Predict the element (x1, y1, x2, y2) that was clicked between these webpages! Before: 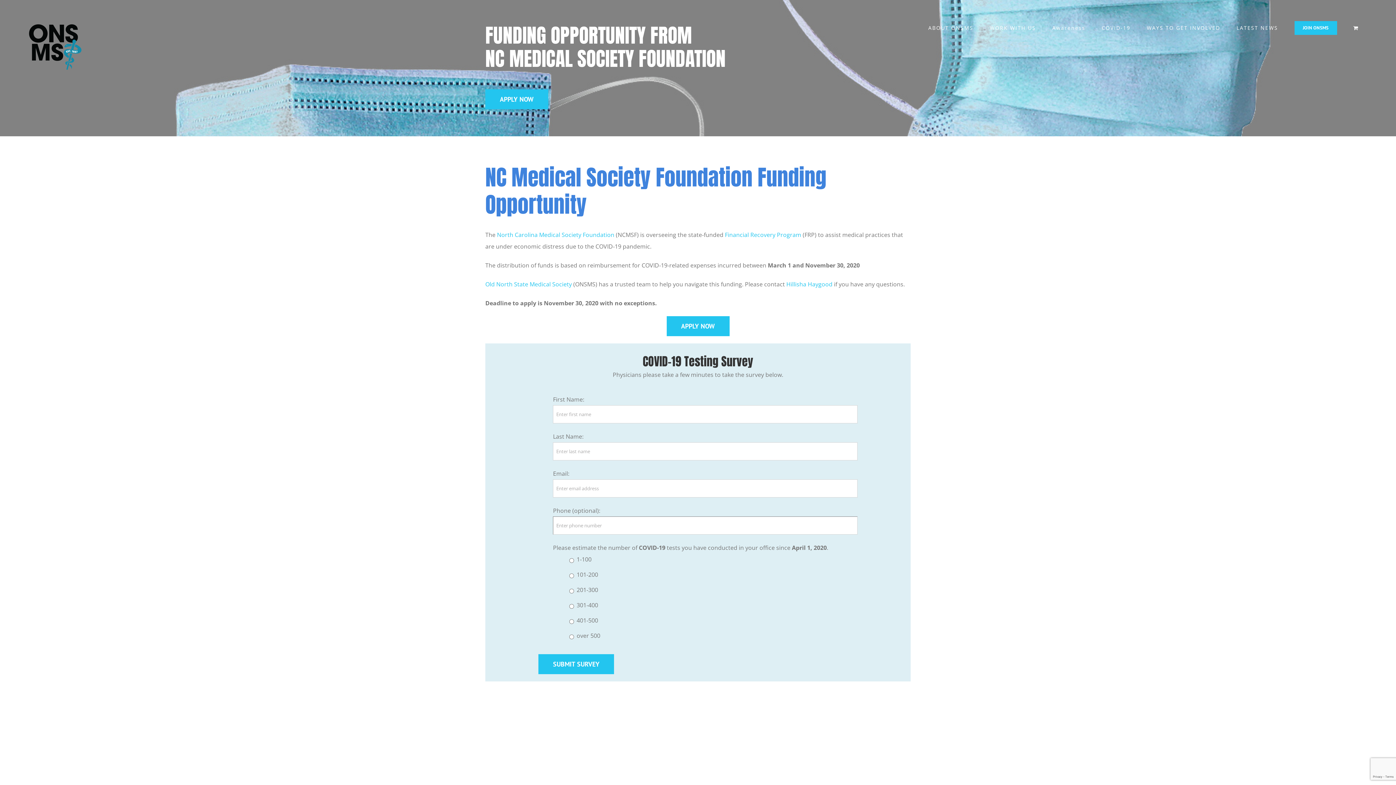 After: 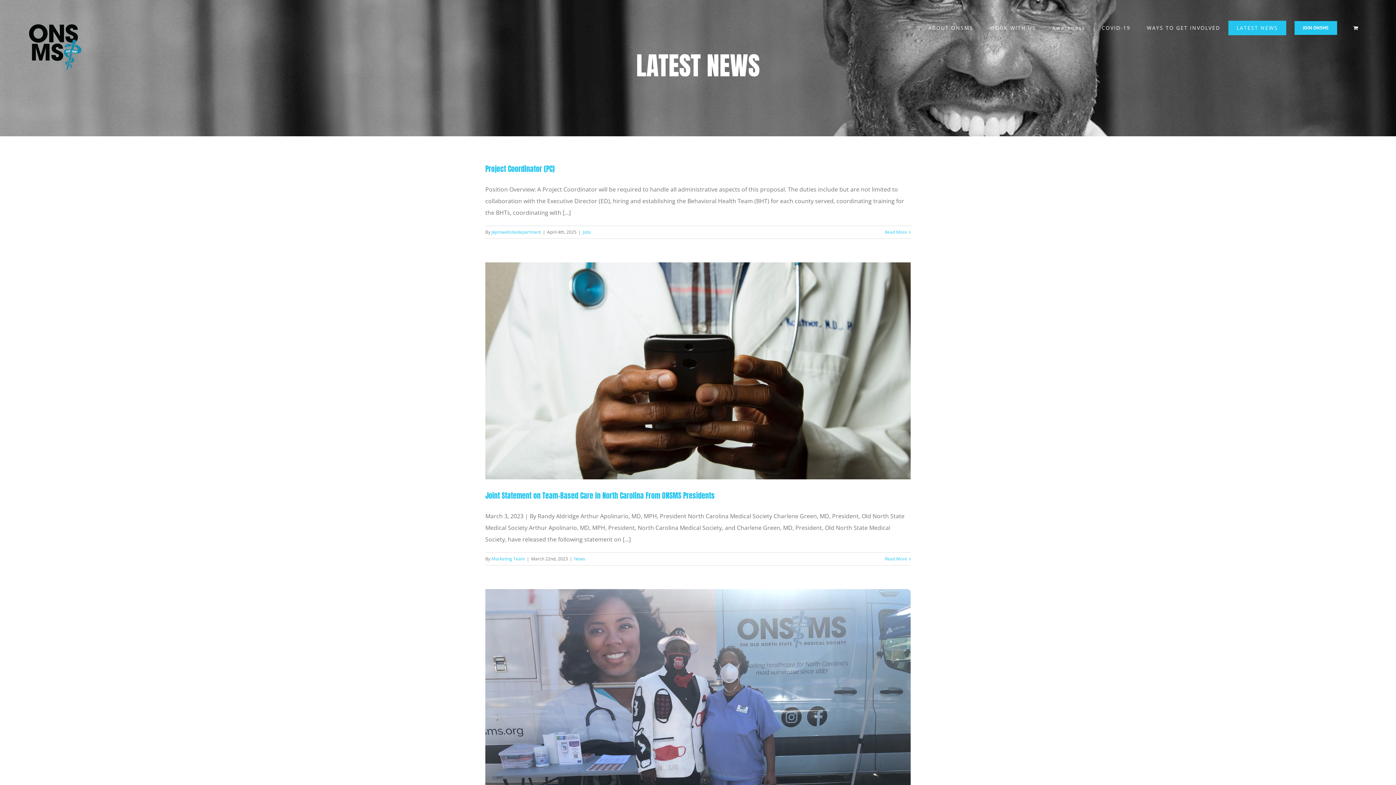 Action: label: LATEST NEWS bbox: (1228, 20, 1286, 35)